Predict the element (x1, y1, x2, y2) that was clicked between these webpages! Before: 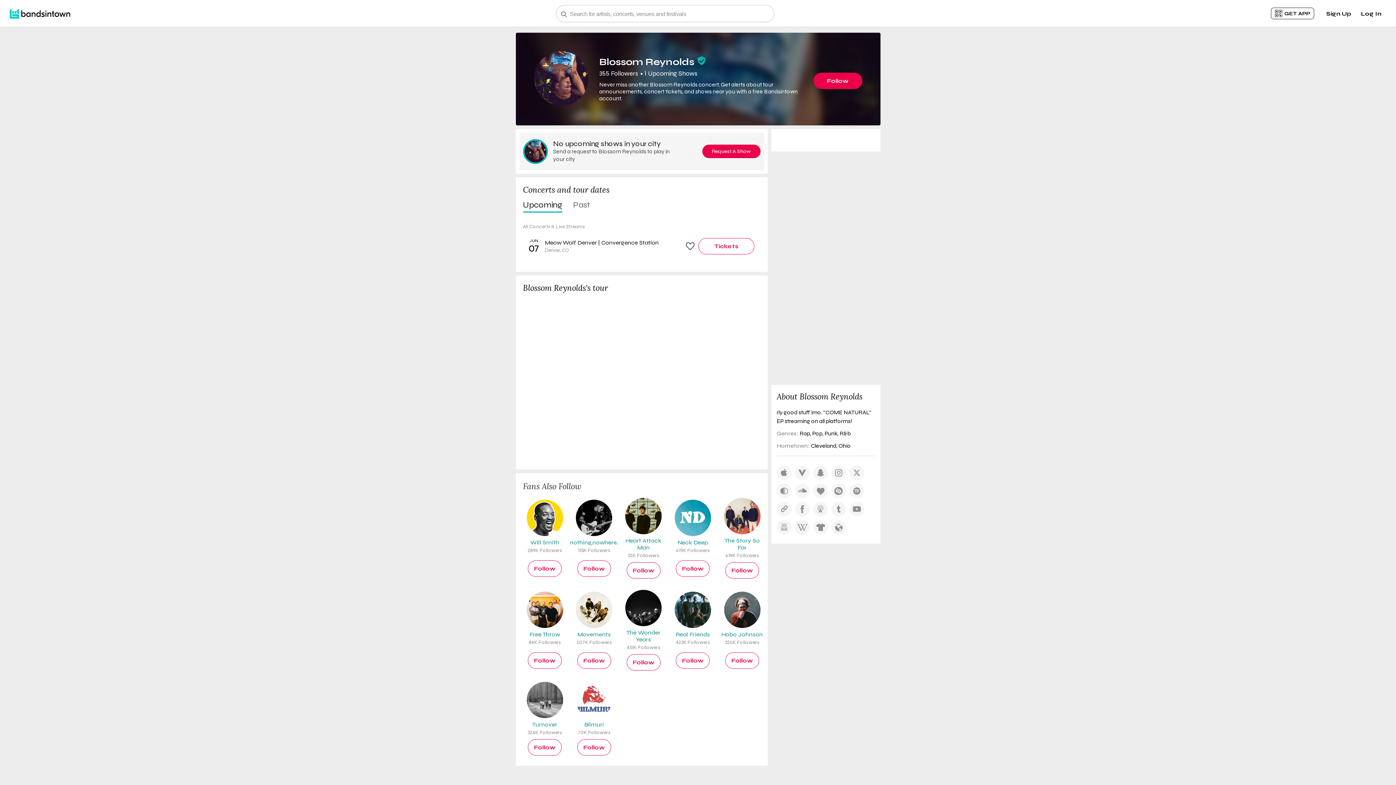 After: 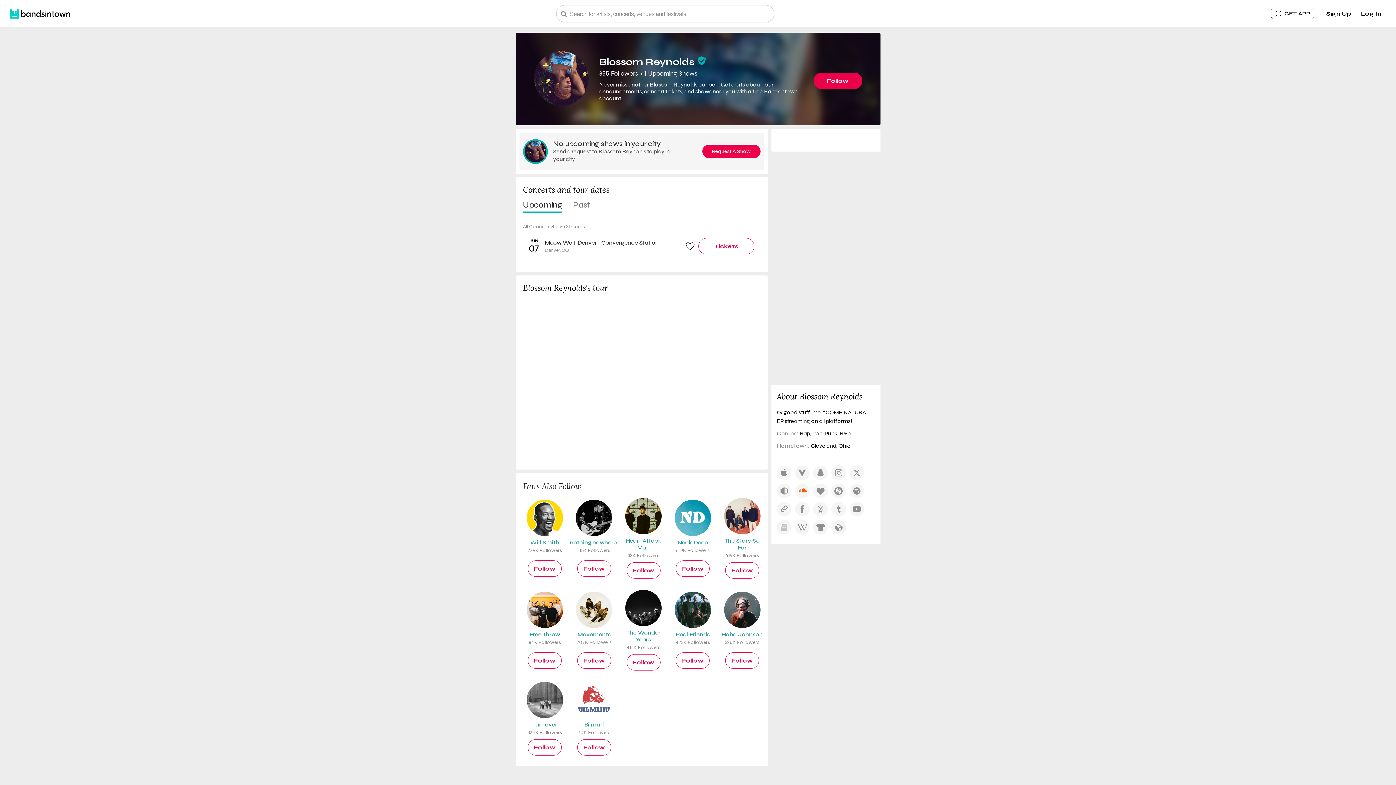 Action: bbox: (795, 484, 809, 498)